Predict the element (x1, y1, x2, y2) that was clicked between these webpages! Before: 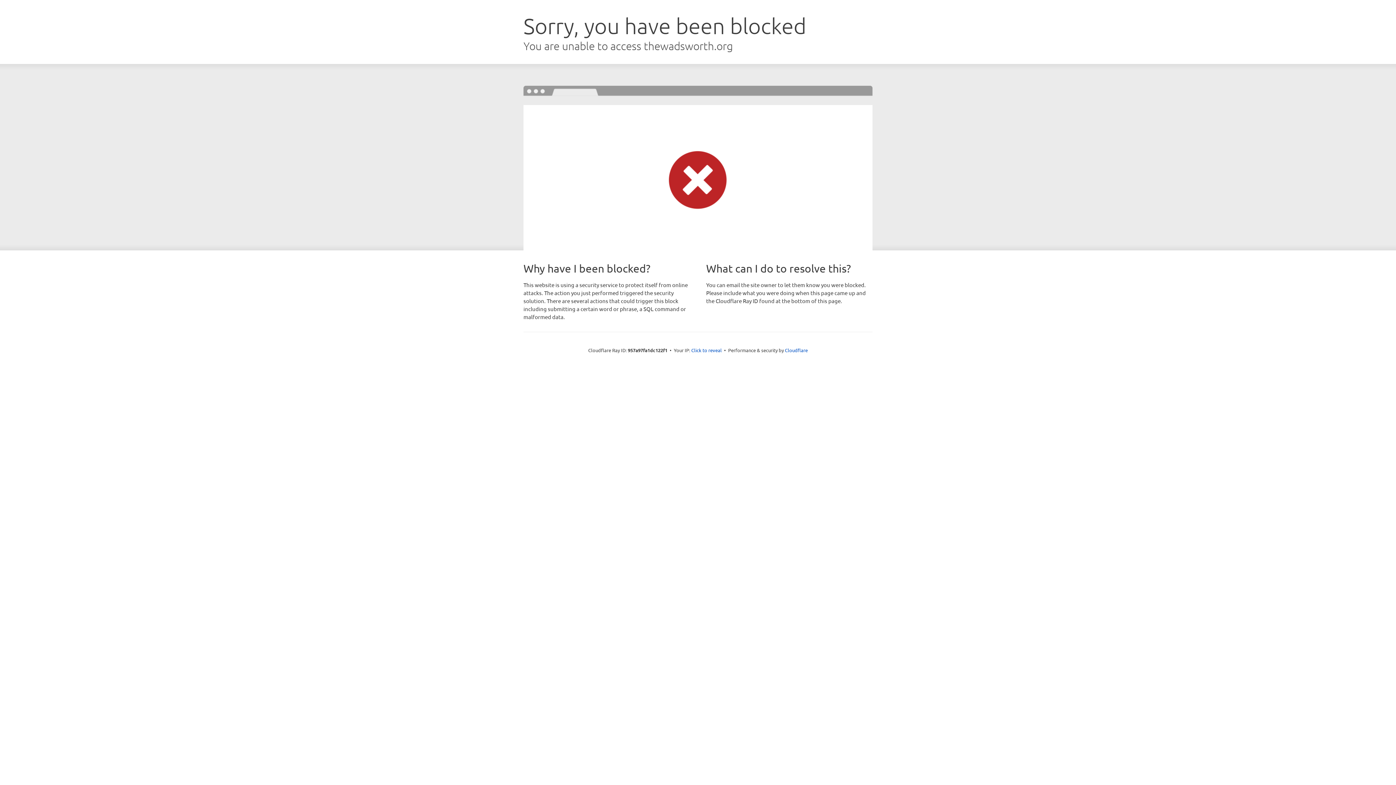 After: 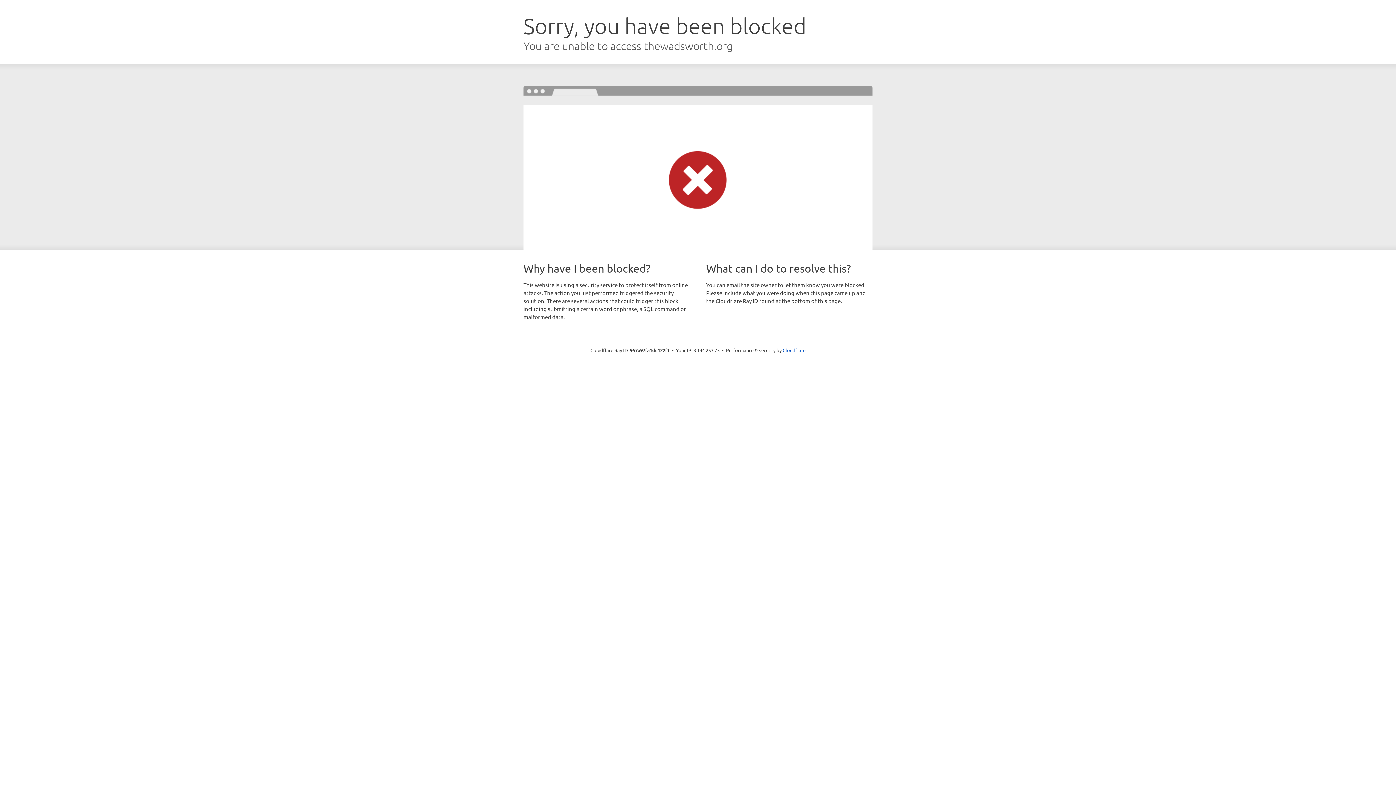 Action: bbox: (691, 346, 722, 353) label: Click to reveal